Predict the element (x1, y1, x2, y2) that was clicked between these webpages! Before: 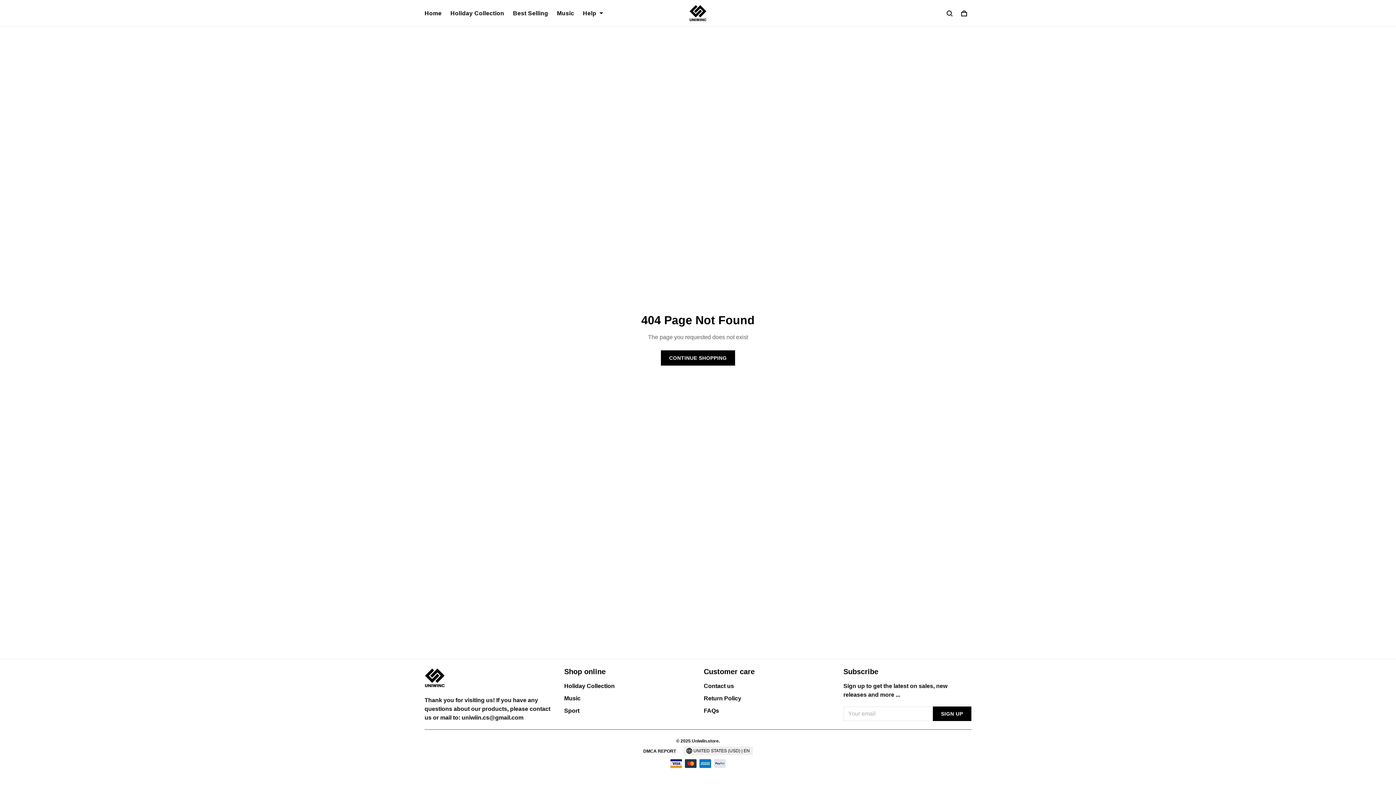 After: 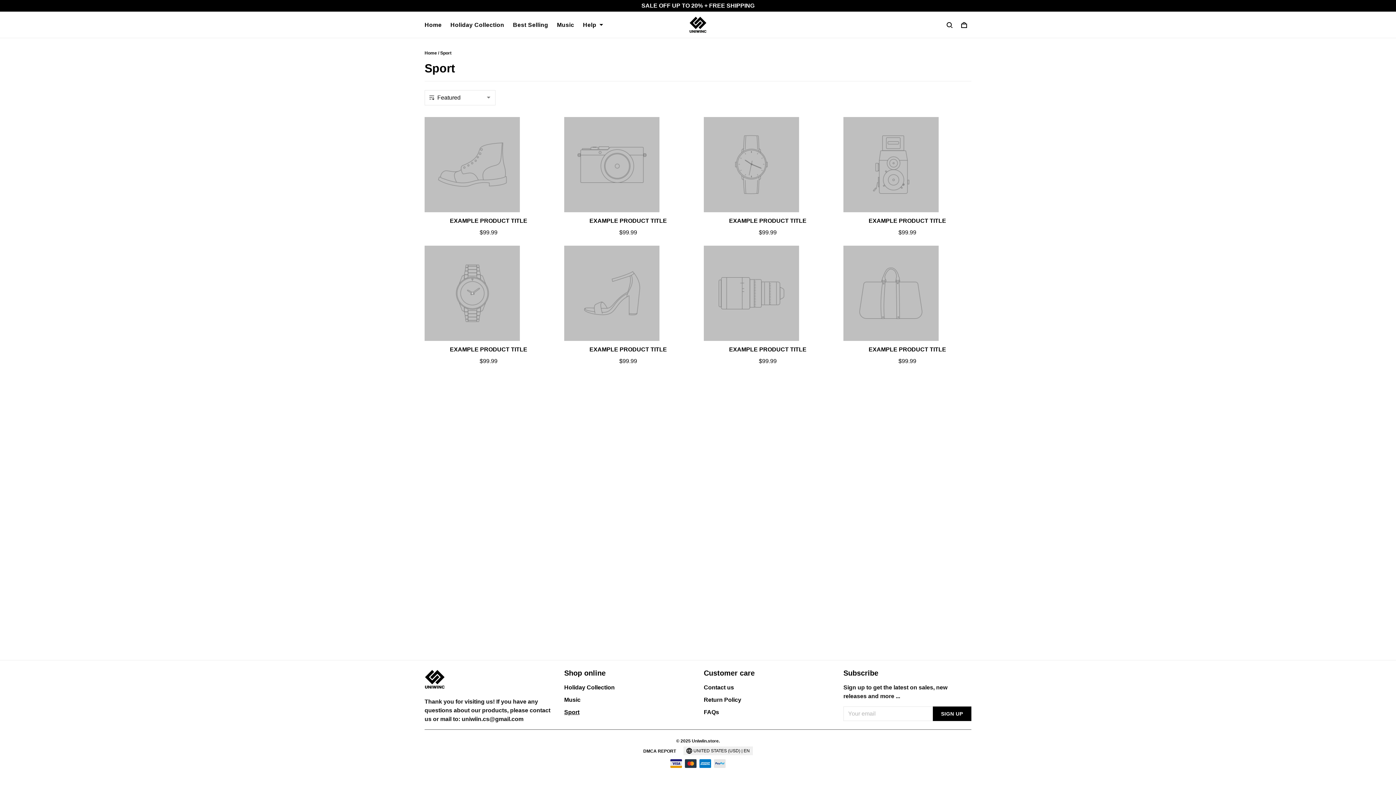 Action: label: Sport bbox: (564, 708, 579, 714)